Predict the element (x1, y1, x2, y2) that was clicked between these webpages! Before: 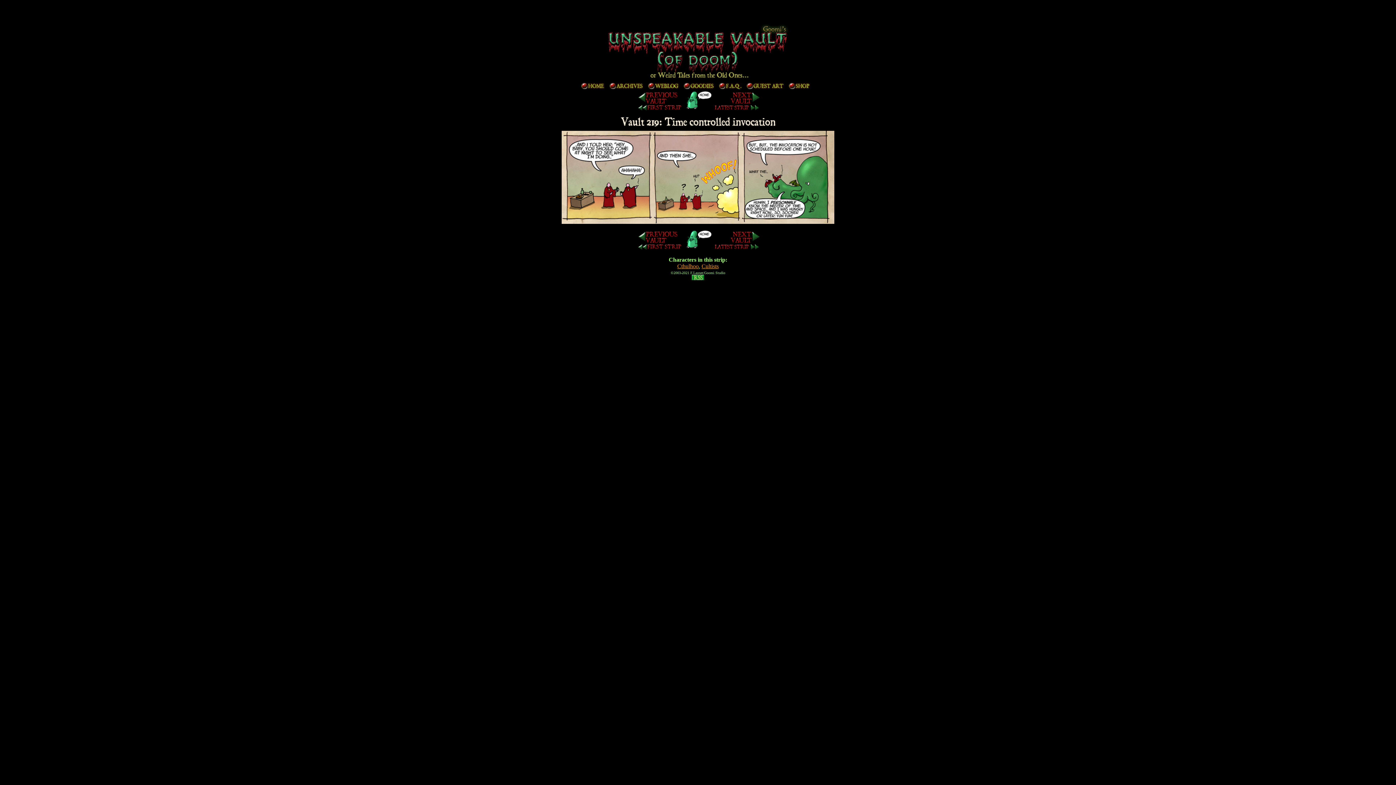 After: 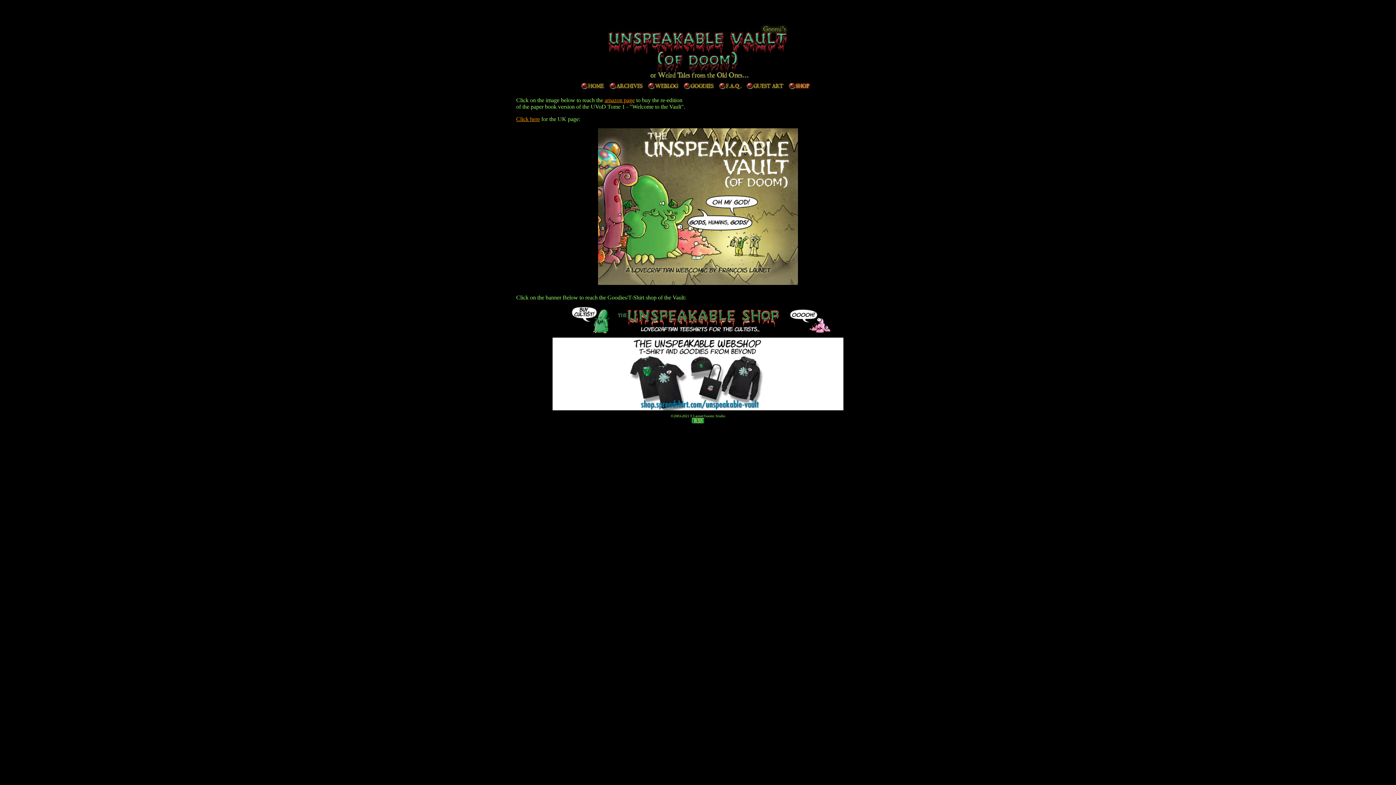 Action: bbox: (788, 84, 810, 90)